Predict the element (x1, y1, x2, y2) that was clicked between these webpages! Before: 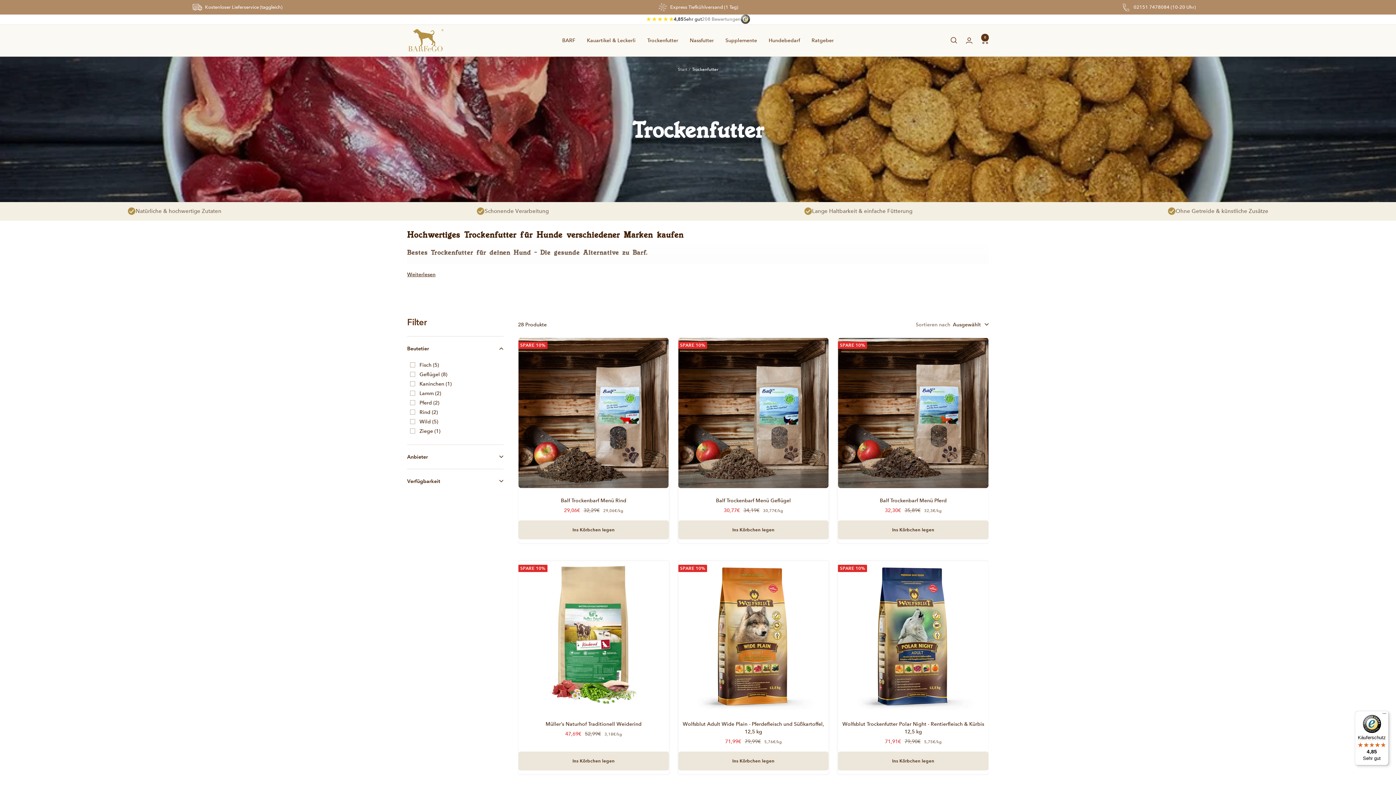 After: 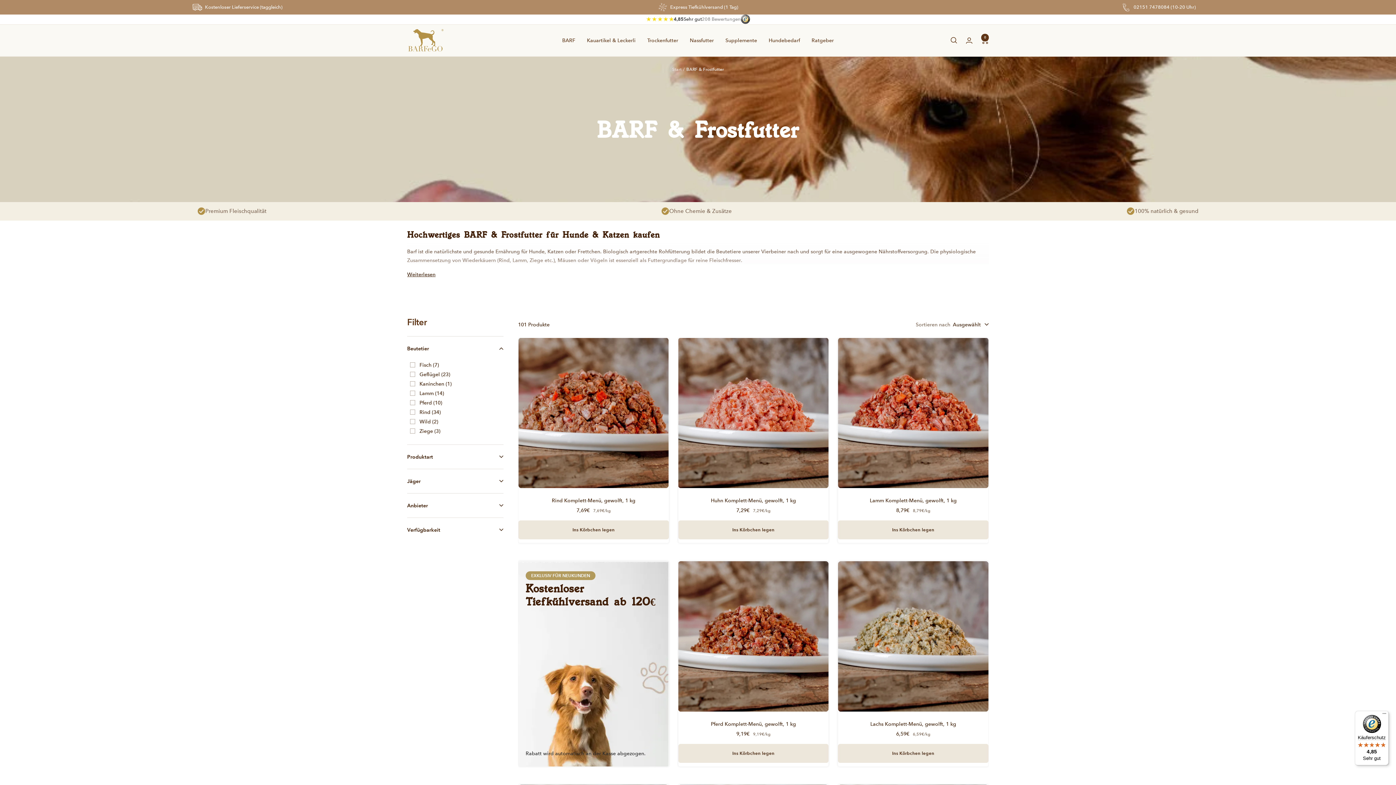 Action: bbox: (562, 36, 575, 44) label: BARF